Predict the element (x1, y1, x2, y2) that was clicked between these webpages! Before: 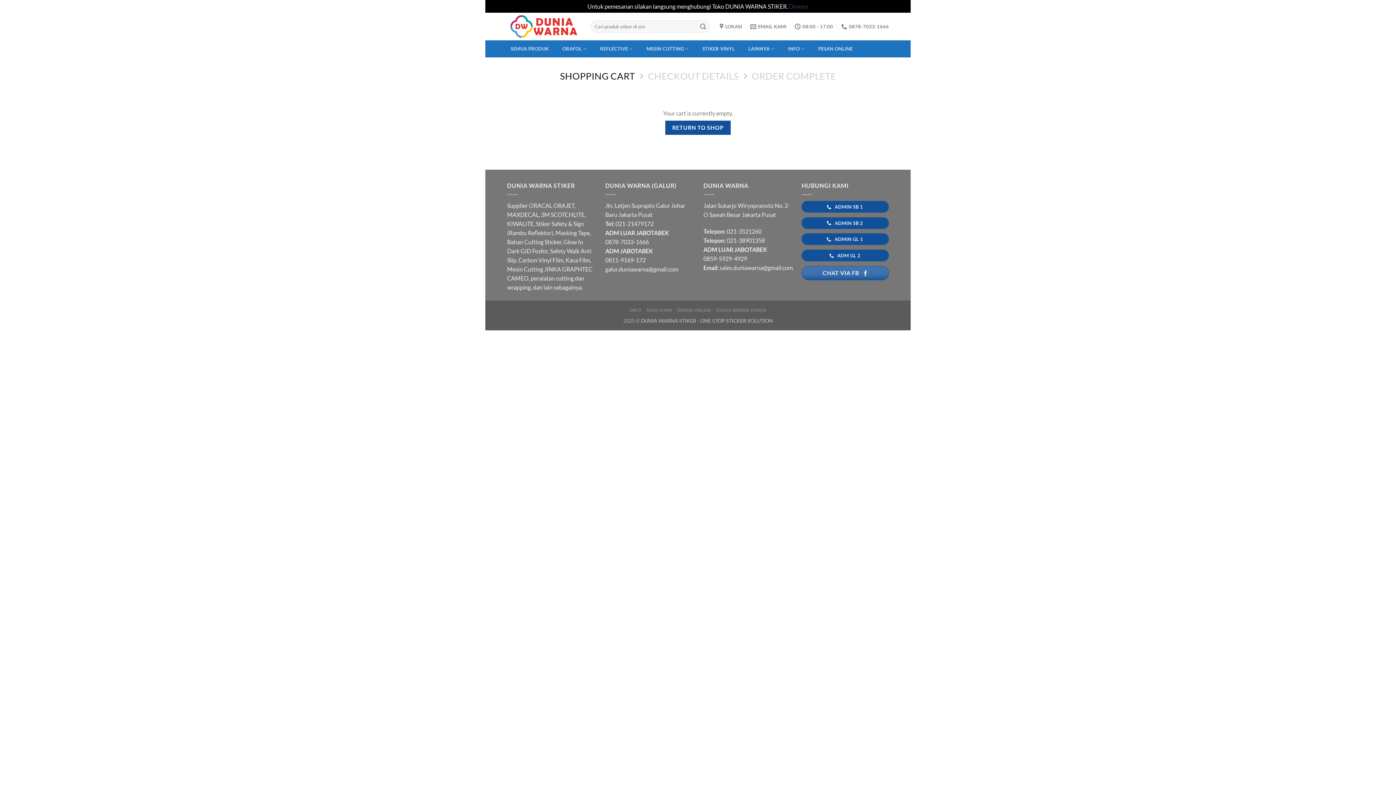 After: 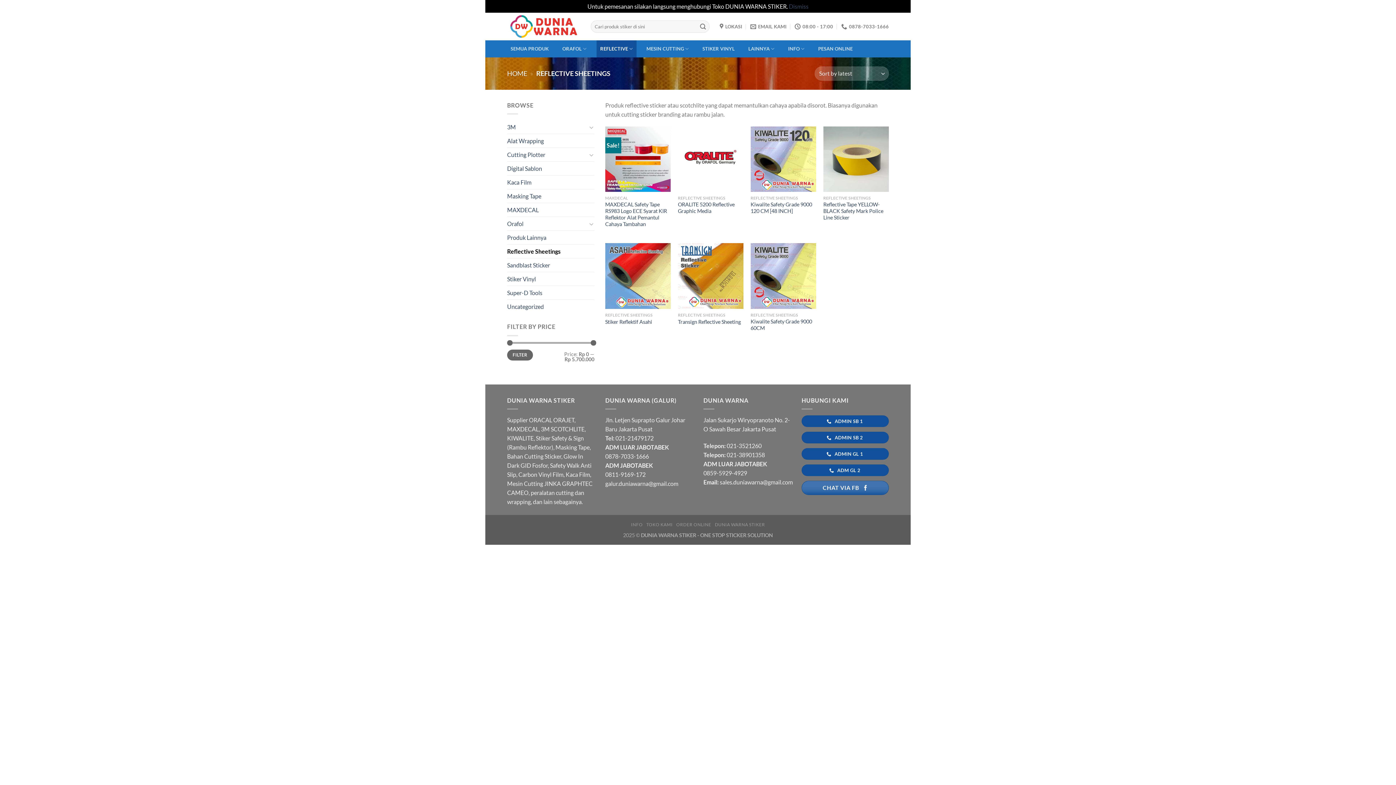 Action: label: REFLECTIVE bbox: (596, 40, 636, 57)